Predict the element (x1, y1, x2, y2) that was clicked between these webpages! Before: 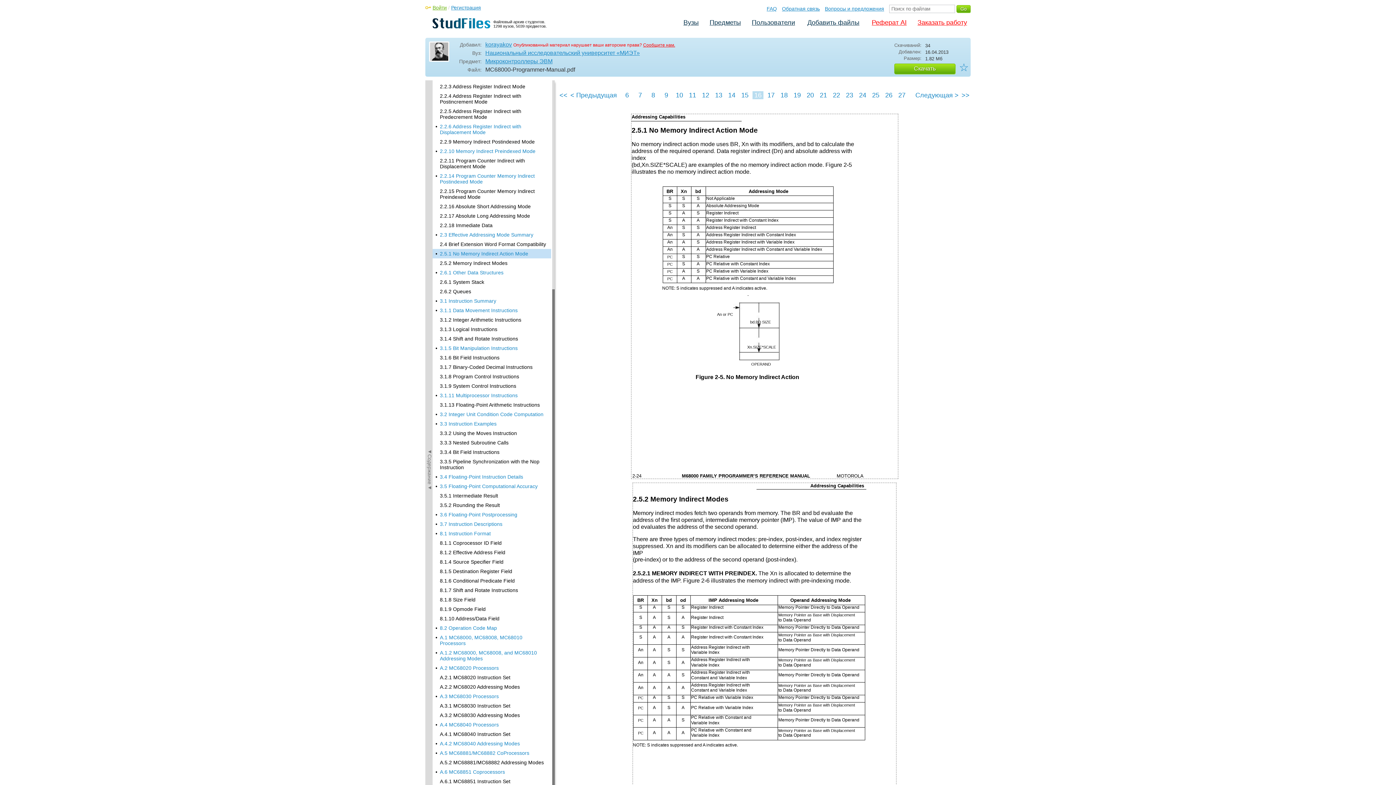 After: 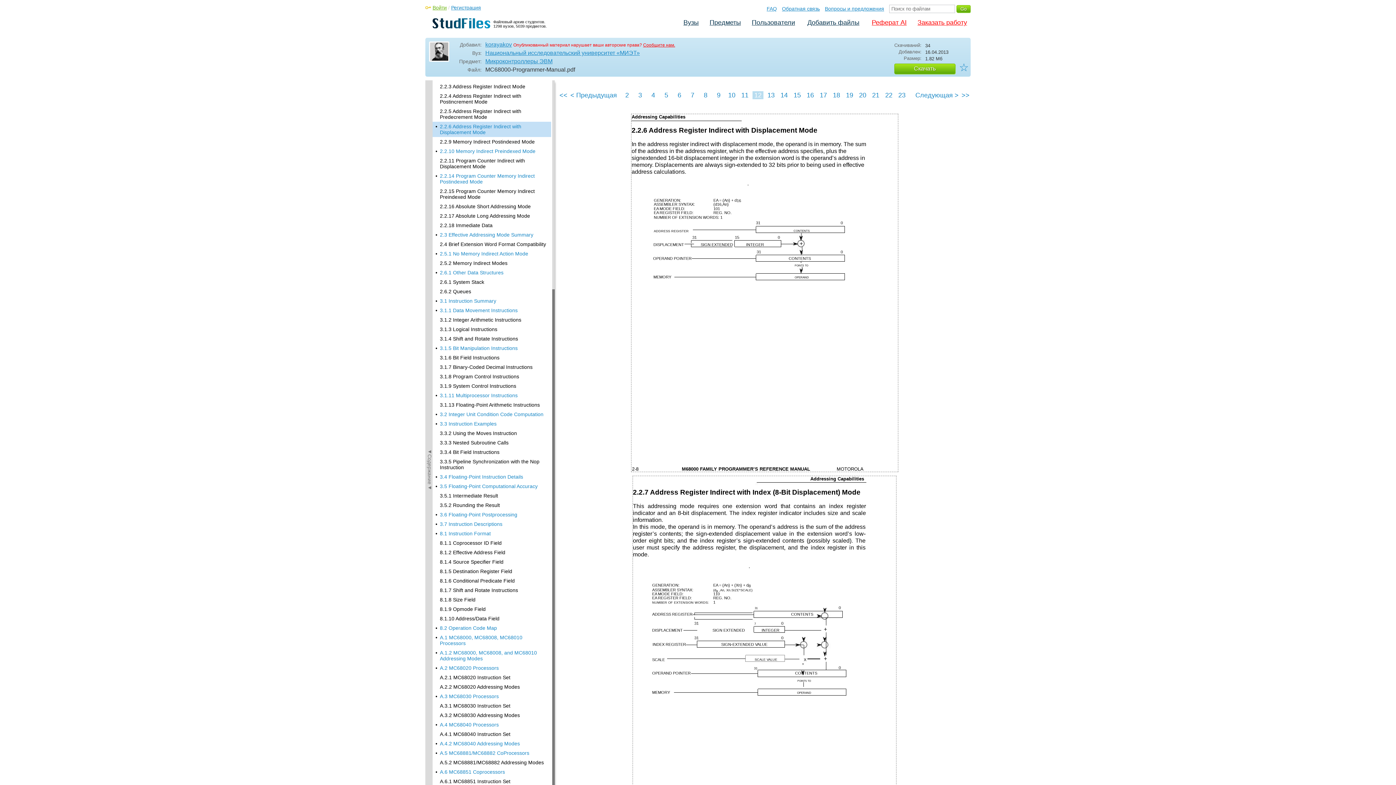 Action: label: 12 bbox: (700, 91, 711, 99)